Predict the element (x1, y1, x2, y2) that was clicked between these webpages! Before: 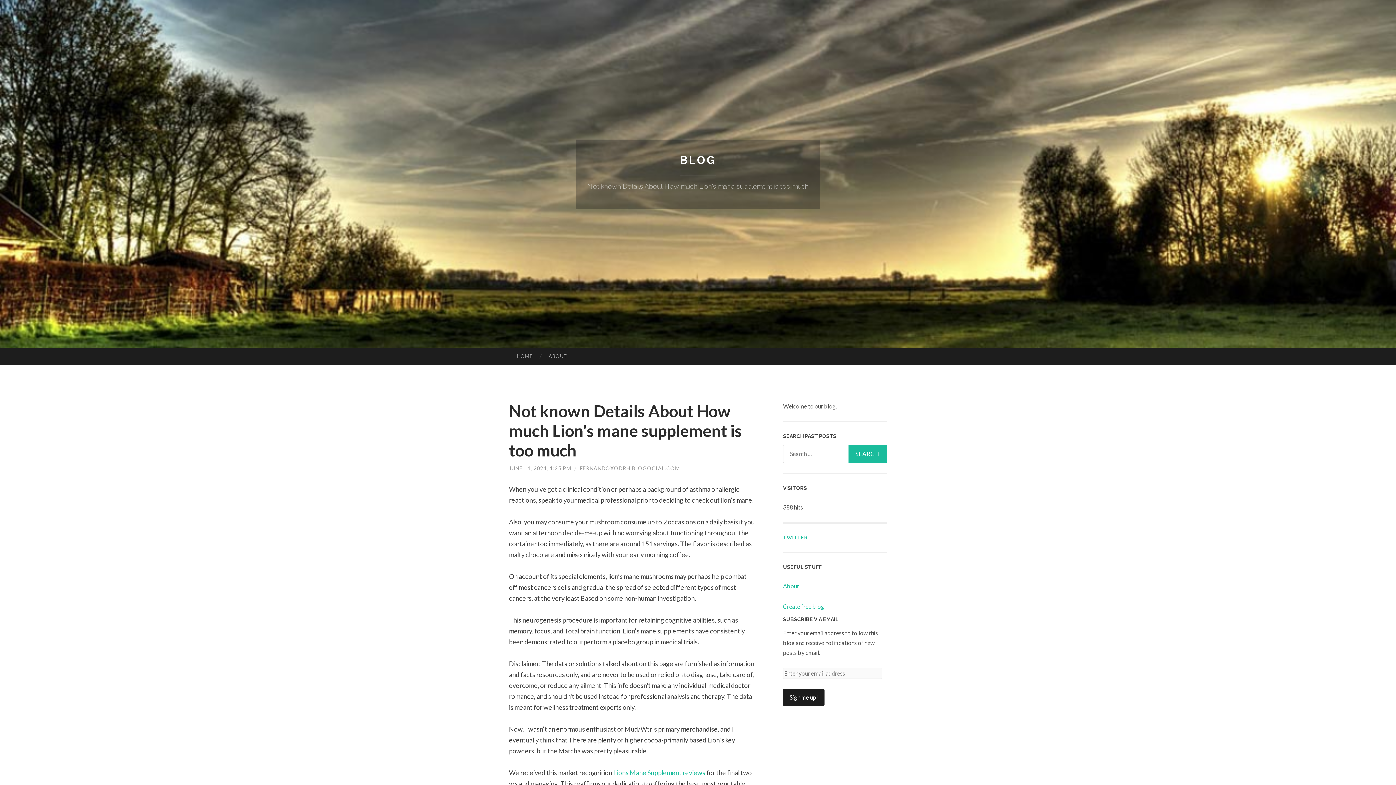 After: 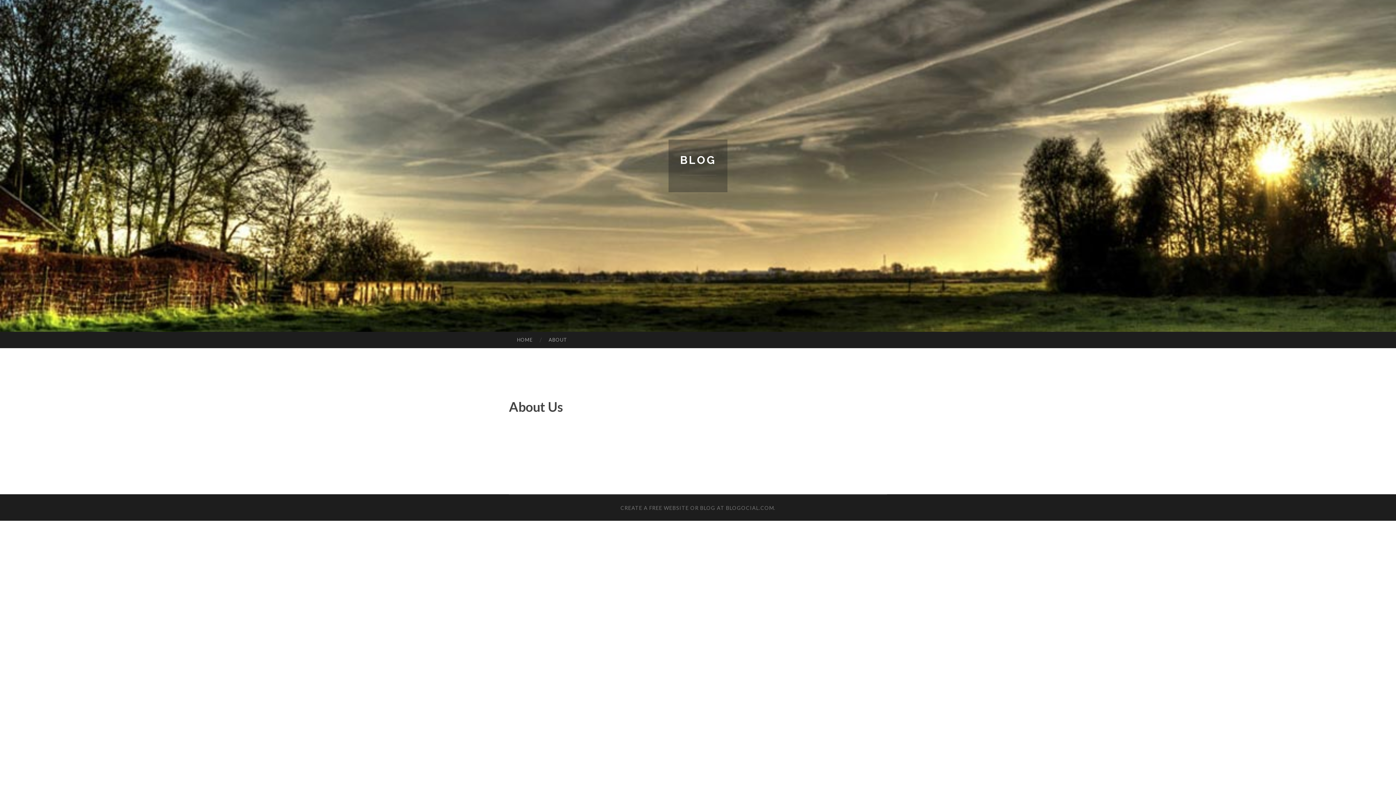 Action: label: About bbox: (783, 583, 799, 589)